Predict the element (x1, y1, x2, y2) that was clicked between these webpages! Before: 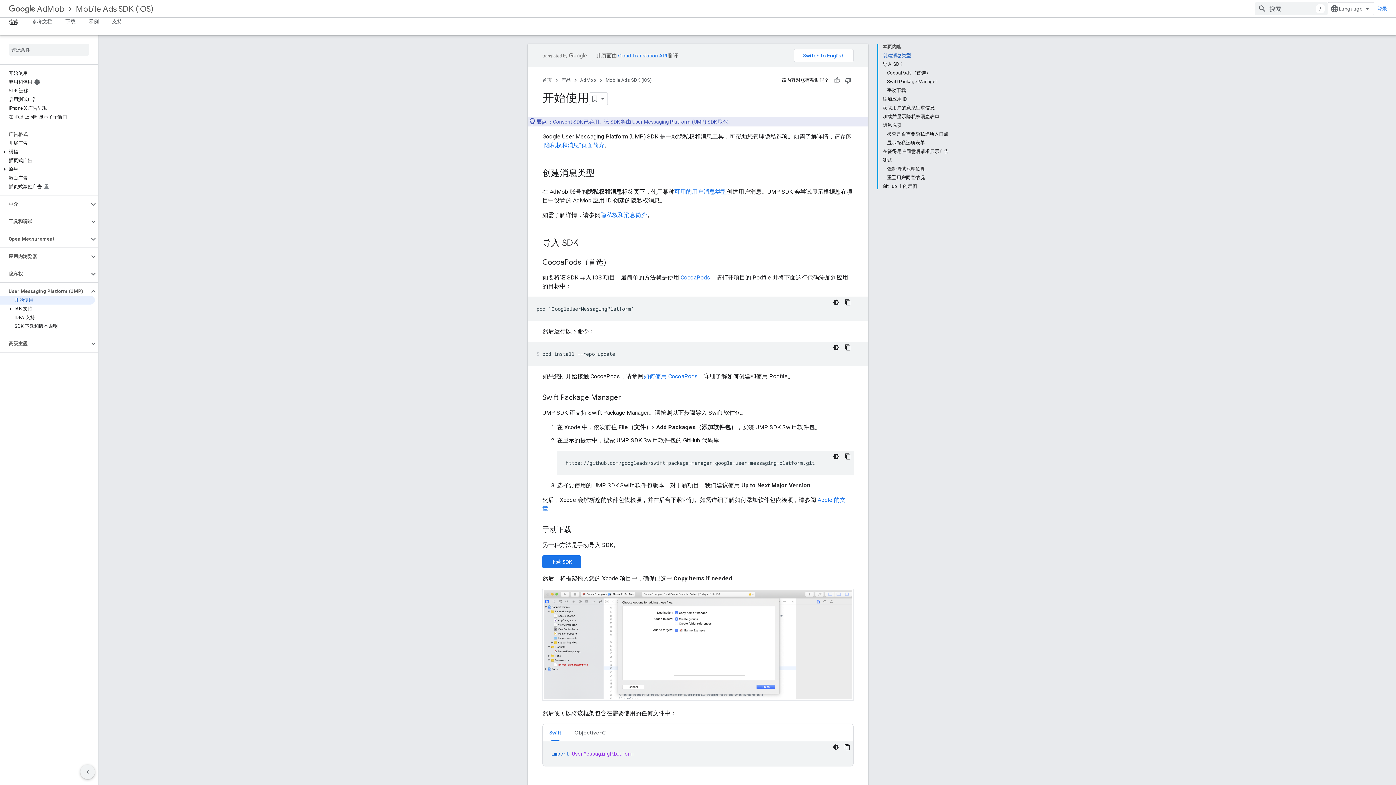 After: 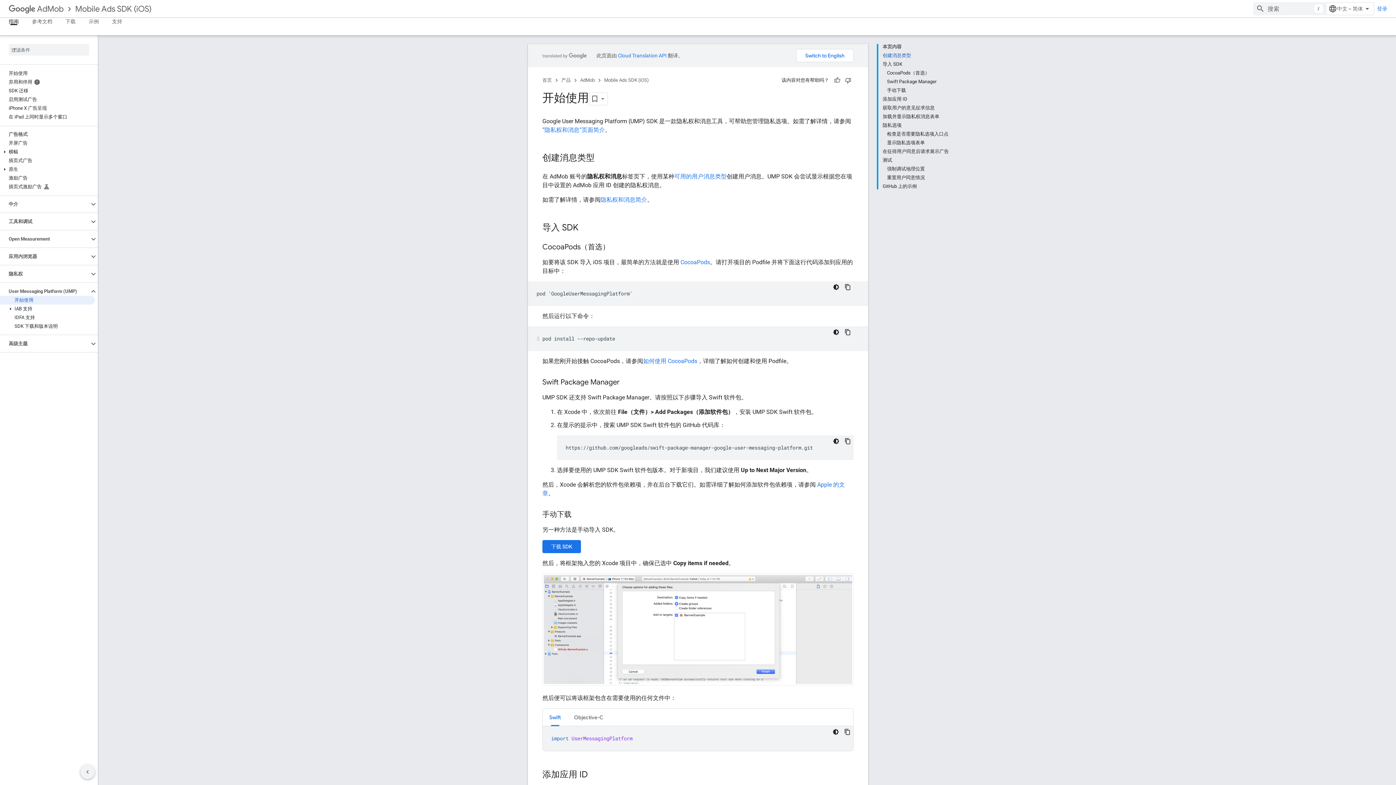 Action: bbox: (0, 296, 94, 304) label: 开始使用